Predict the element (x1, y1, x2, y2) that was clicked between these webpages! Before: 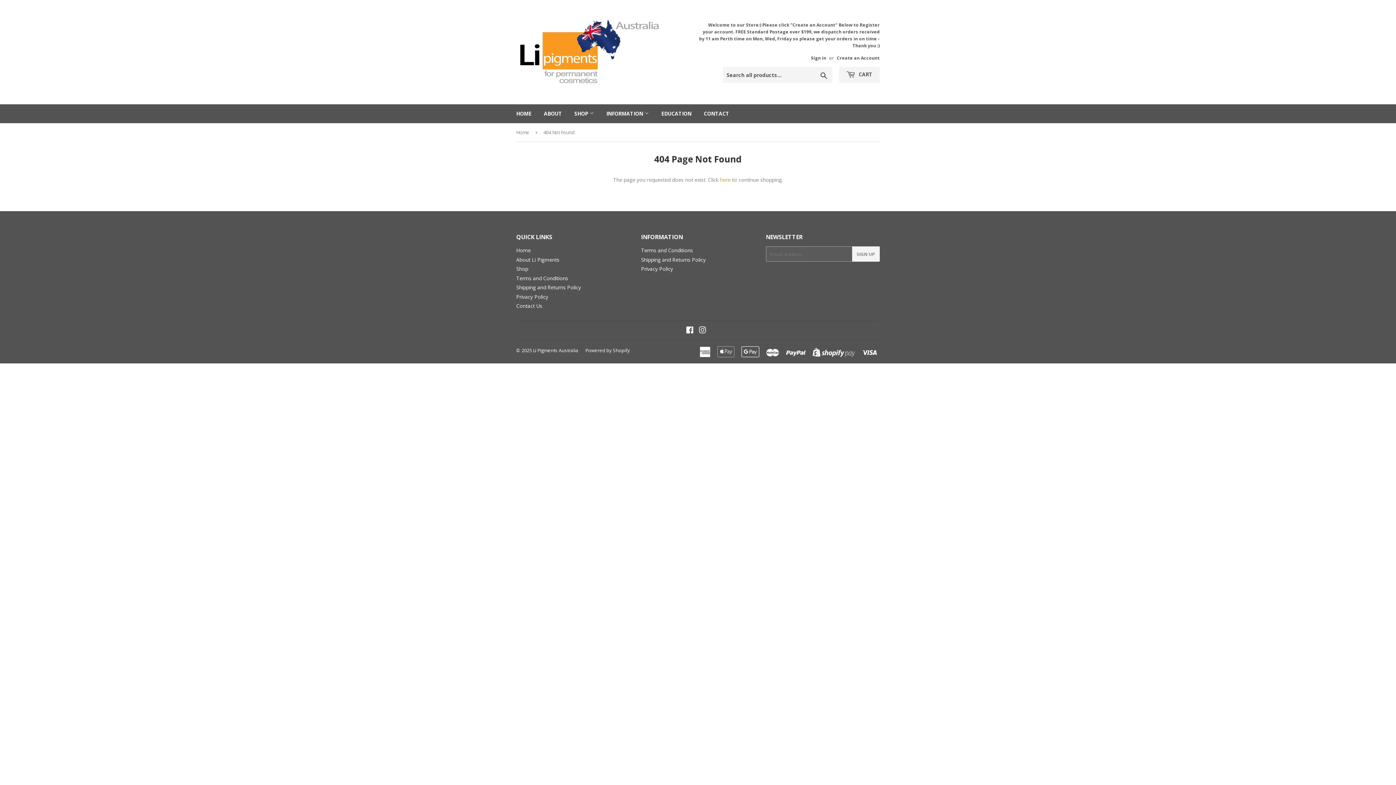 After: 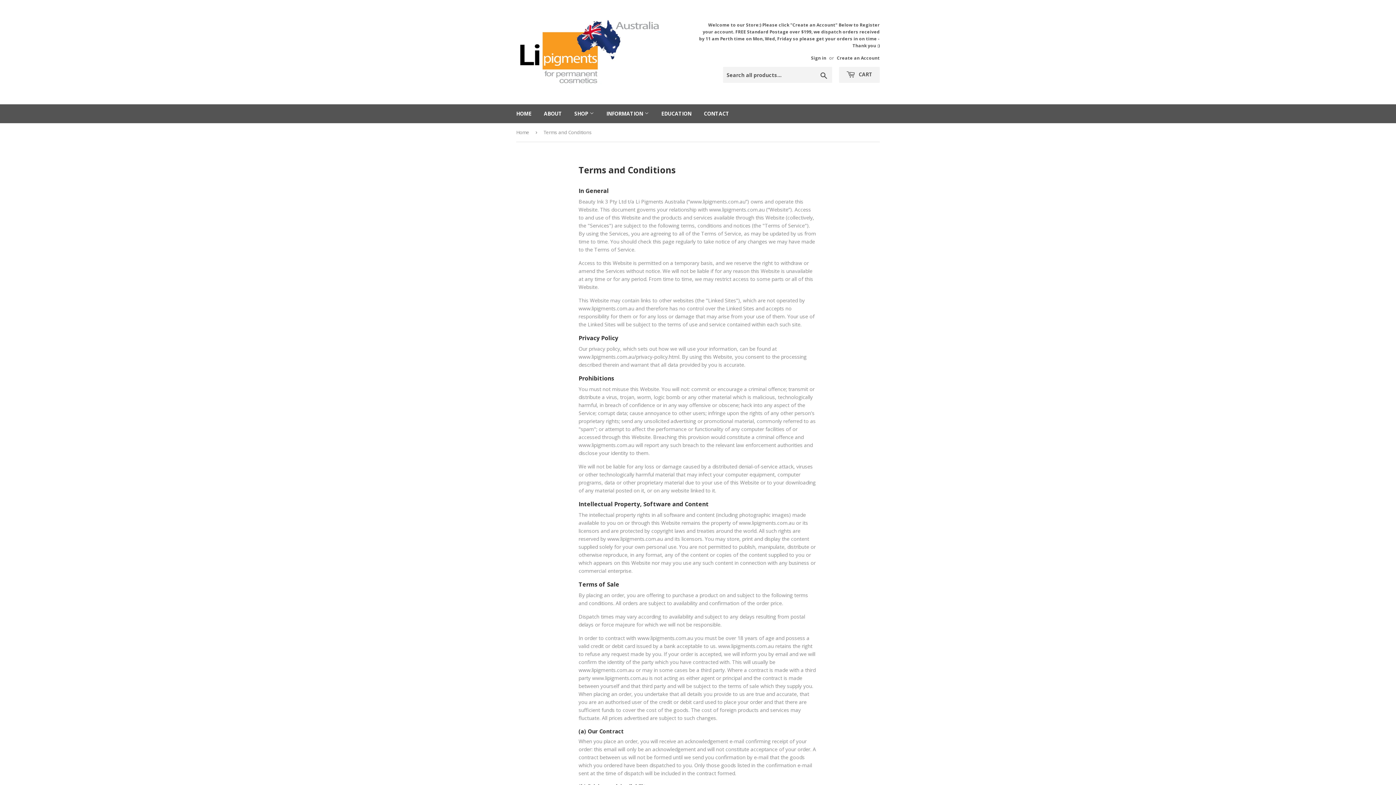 Action: label: Terms and Conditions bbox: (641, 246, 693, 253)